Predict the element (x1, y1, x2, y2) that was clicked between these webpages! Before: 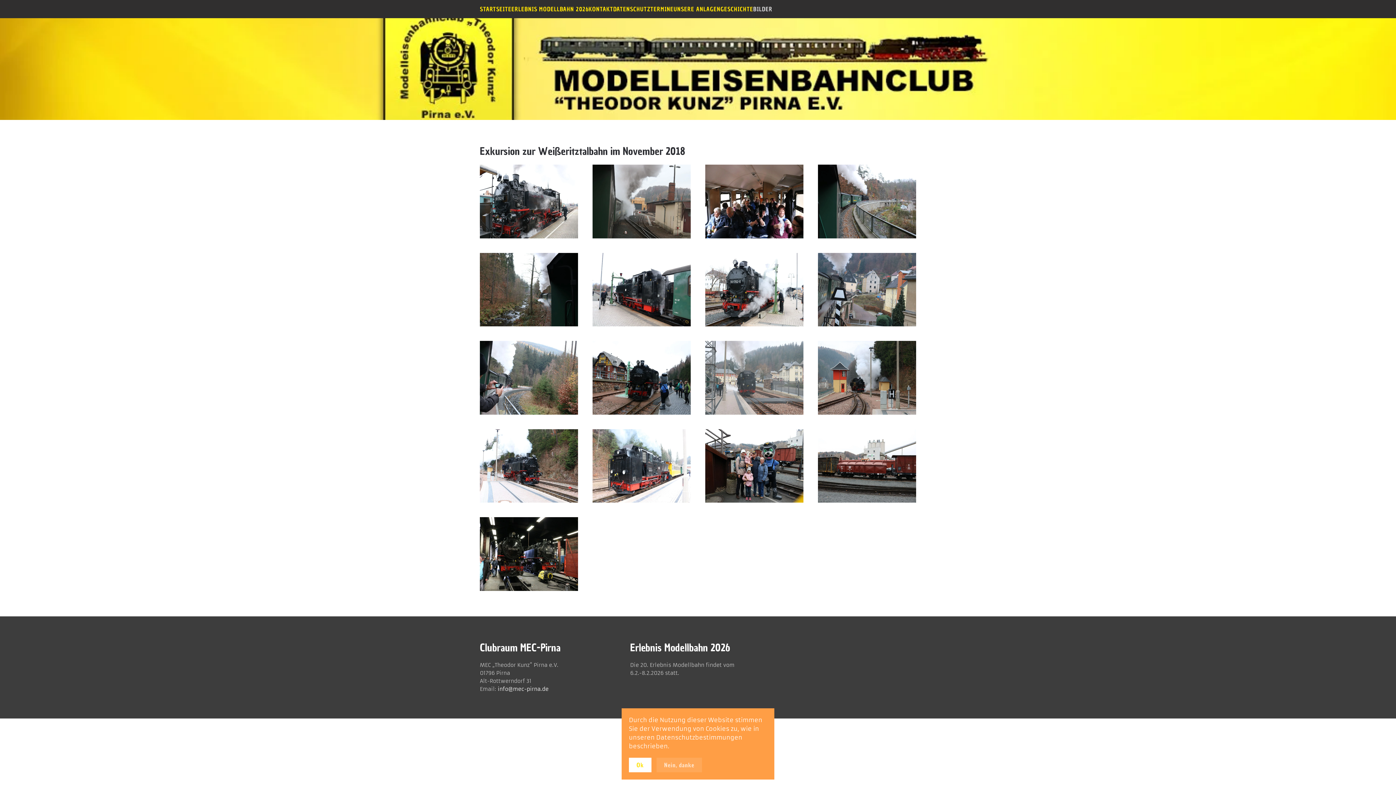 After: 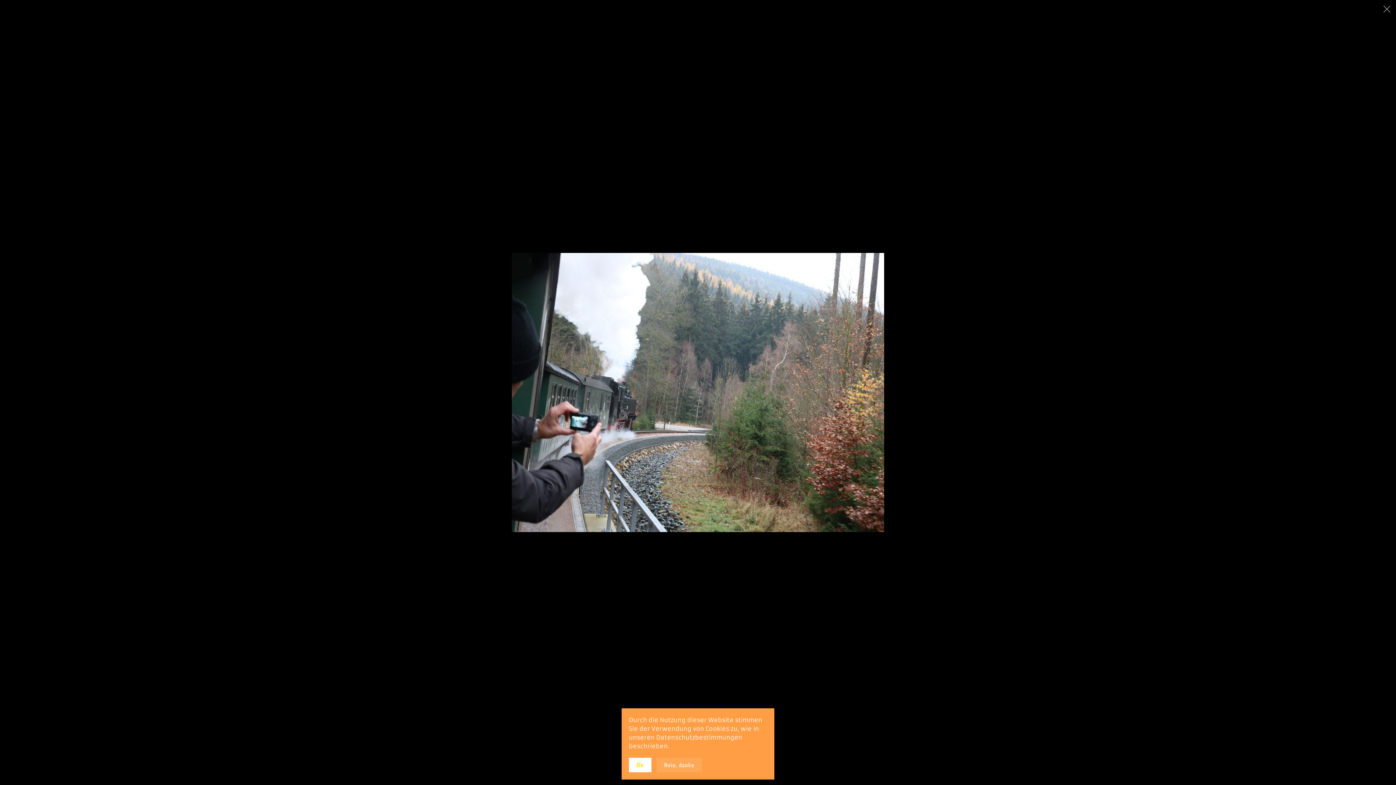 Action: label: Weisseritzbahn 2018 09 bbox: (480, 341, 578, 414)